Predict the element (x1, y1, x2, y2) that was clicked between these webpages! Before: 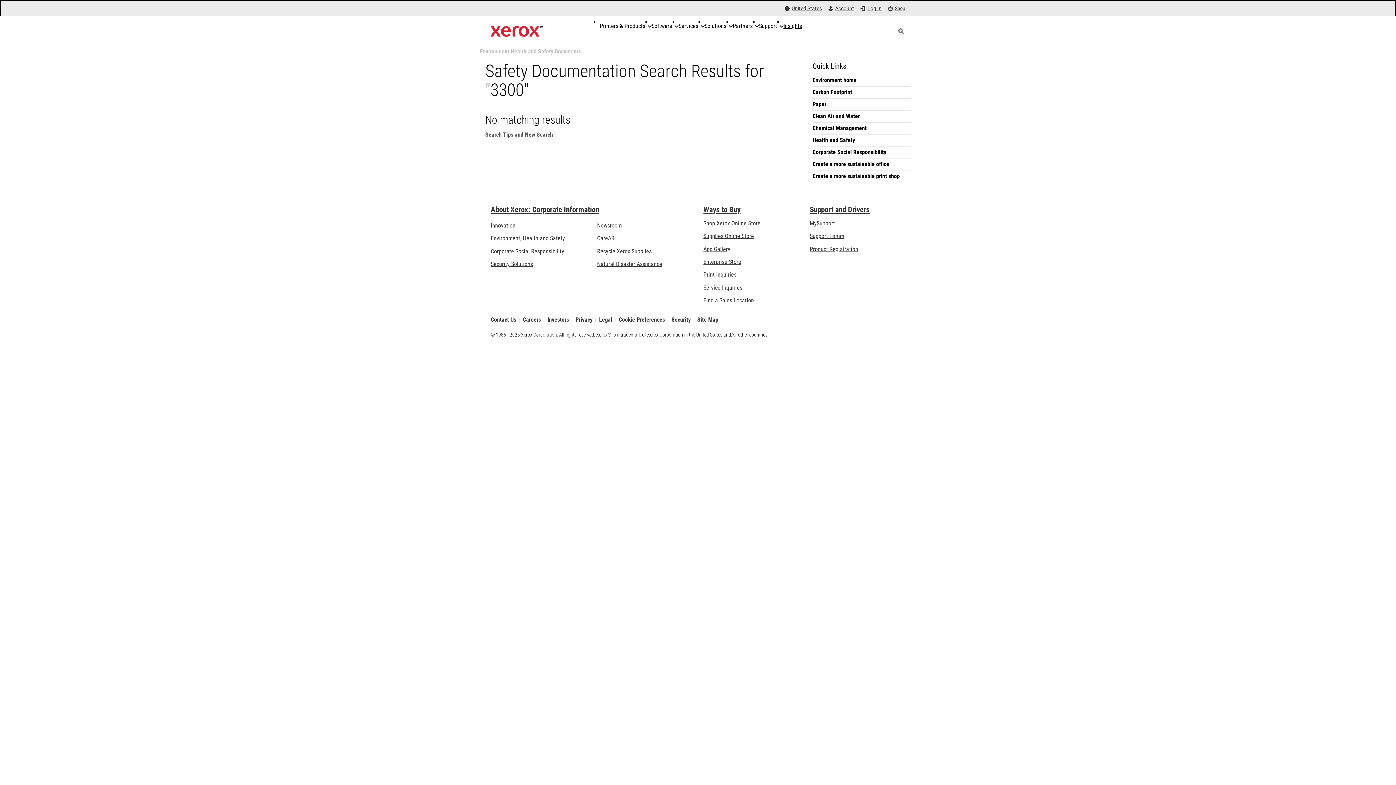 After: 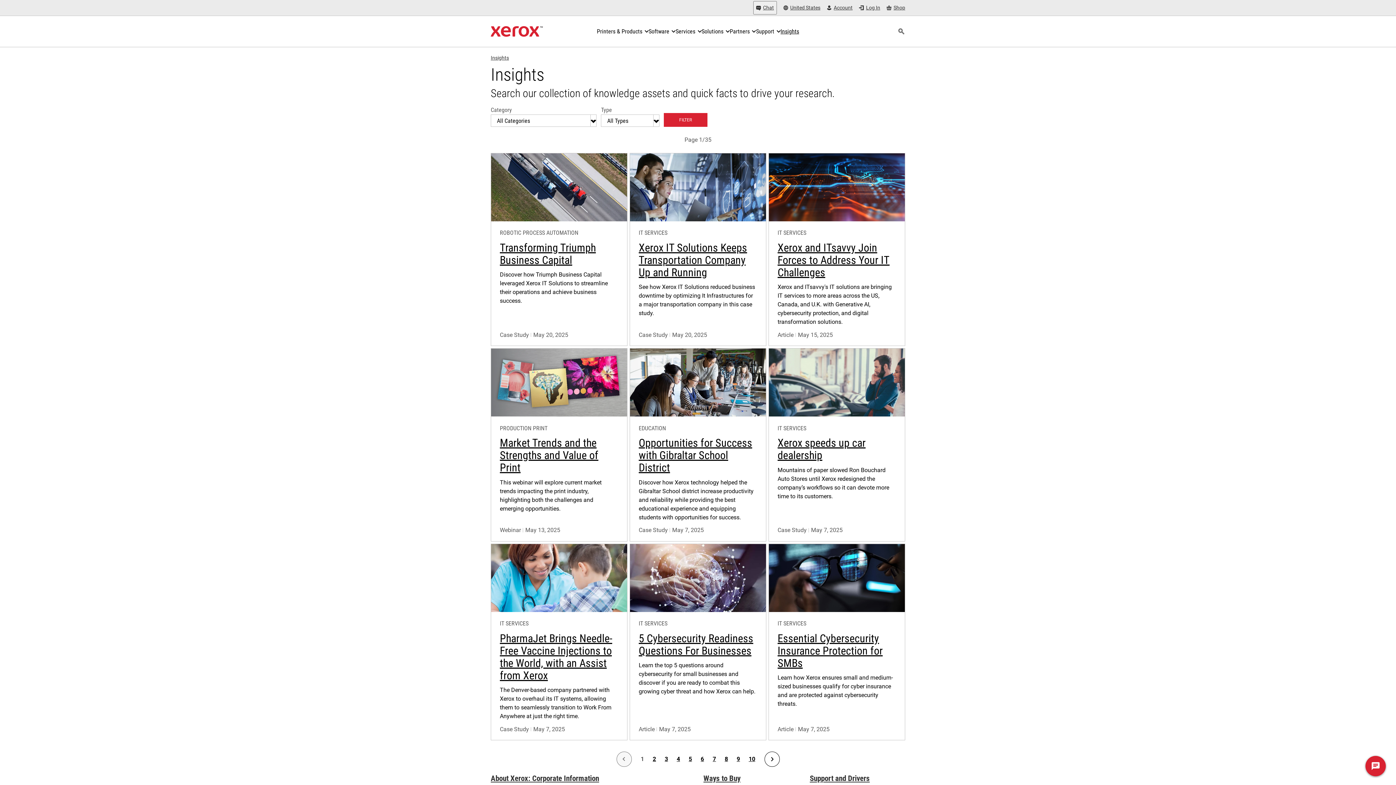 Action: bbox: (783, 18, 802, 34) label: Insights - Search our collection of knowledge assets and quick facts to drive your research.